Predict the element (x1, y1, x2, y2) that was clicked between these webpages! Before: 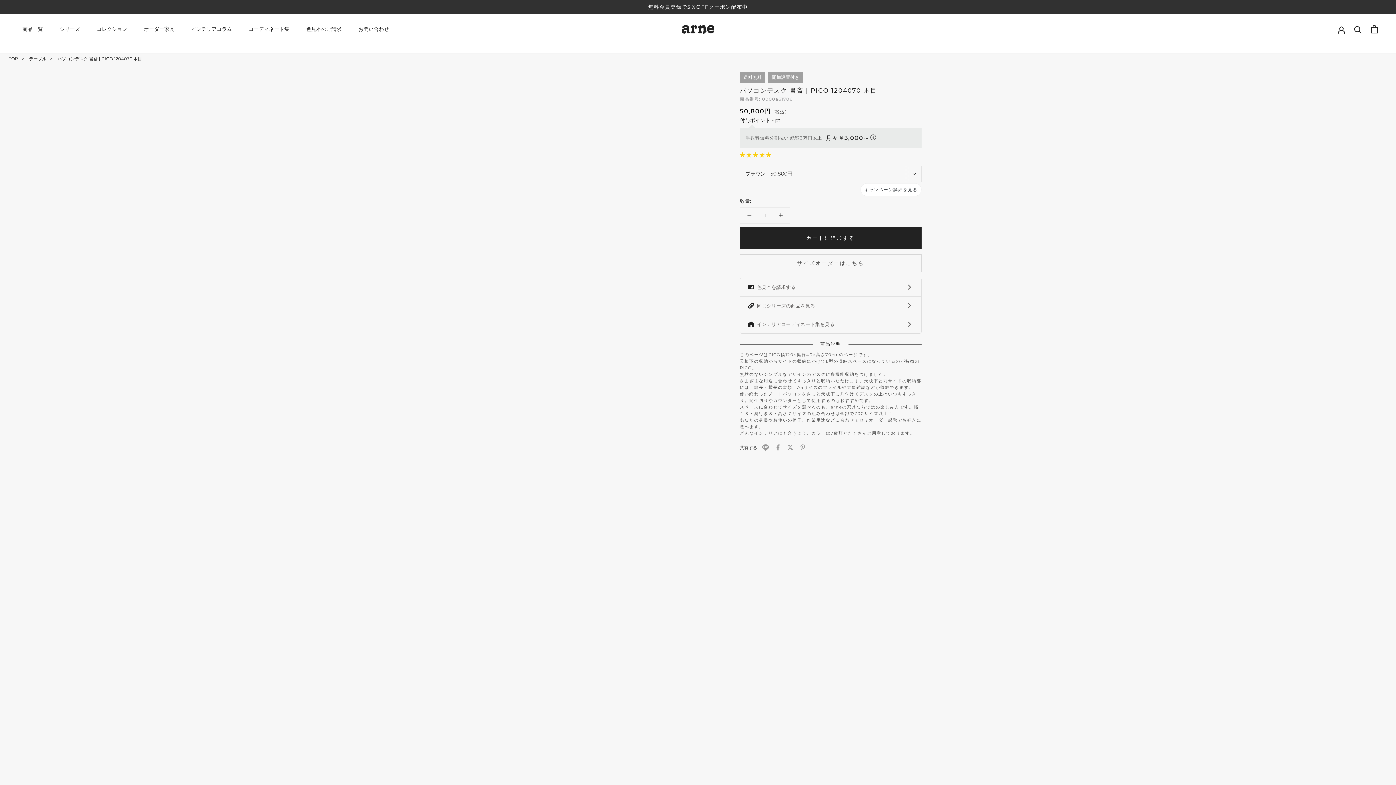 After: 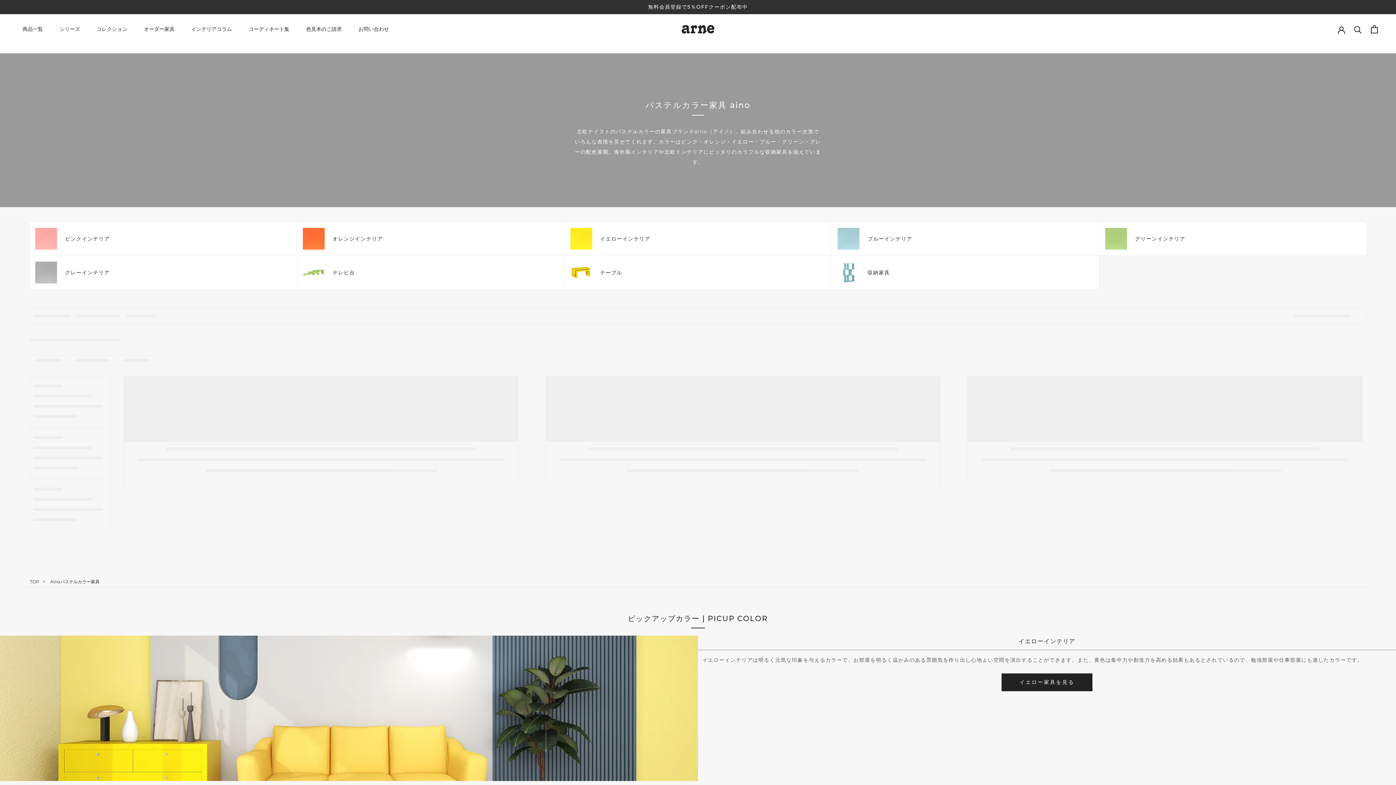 Action: label: コレクション
コレクション bbox: (96, 25, 127, 32)